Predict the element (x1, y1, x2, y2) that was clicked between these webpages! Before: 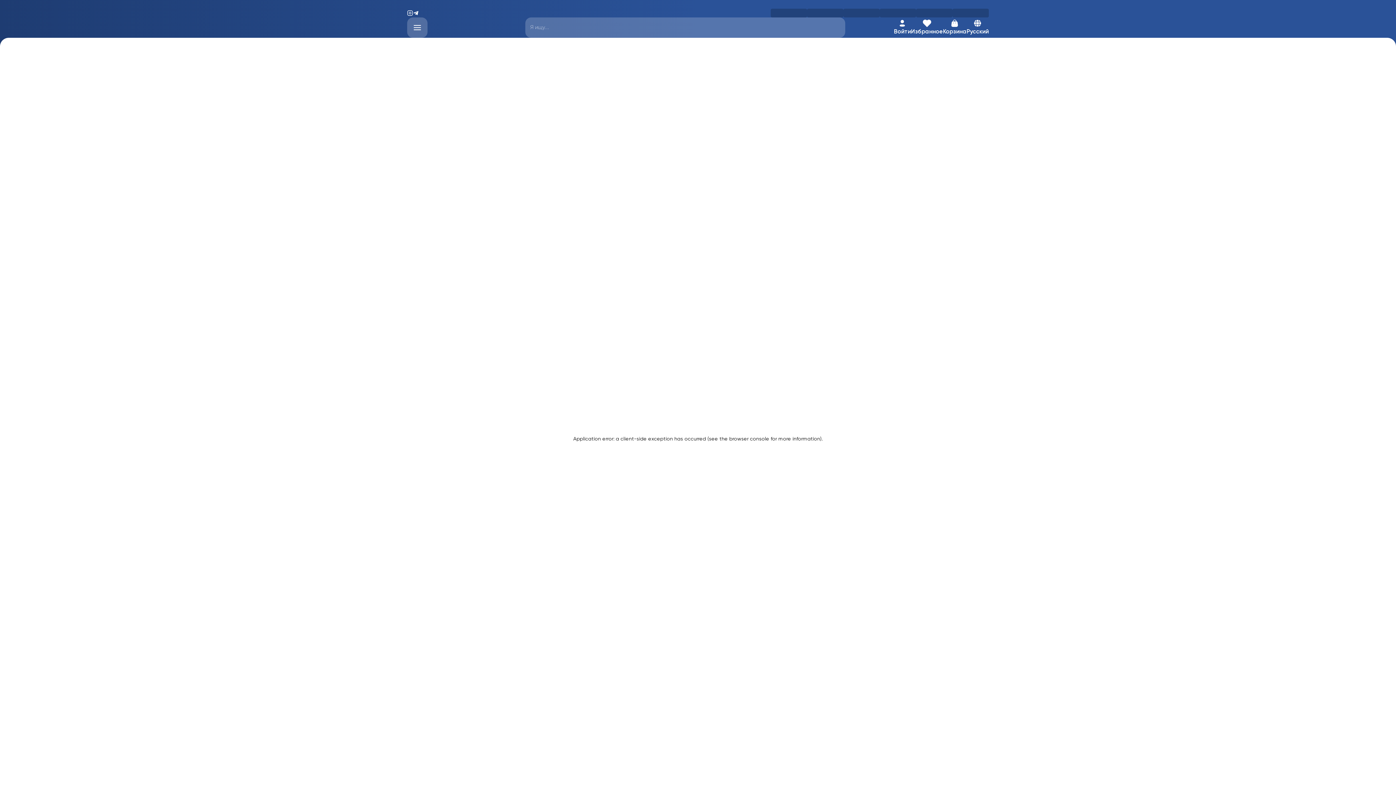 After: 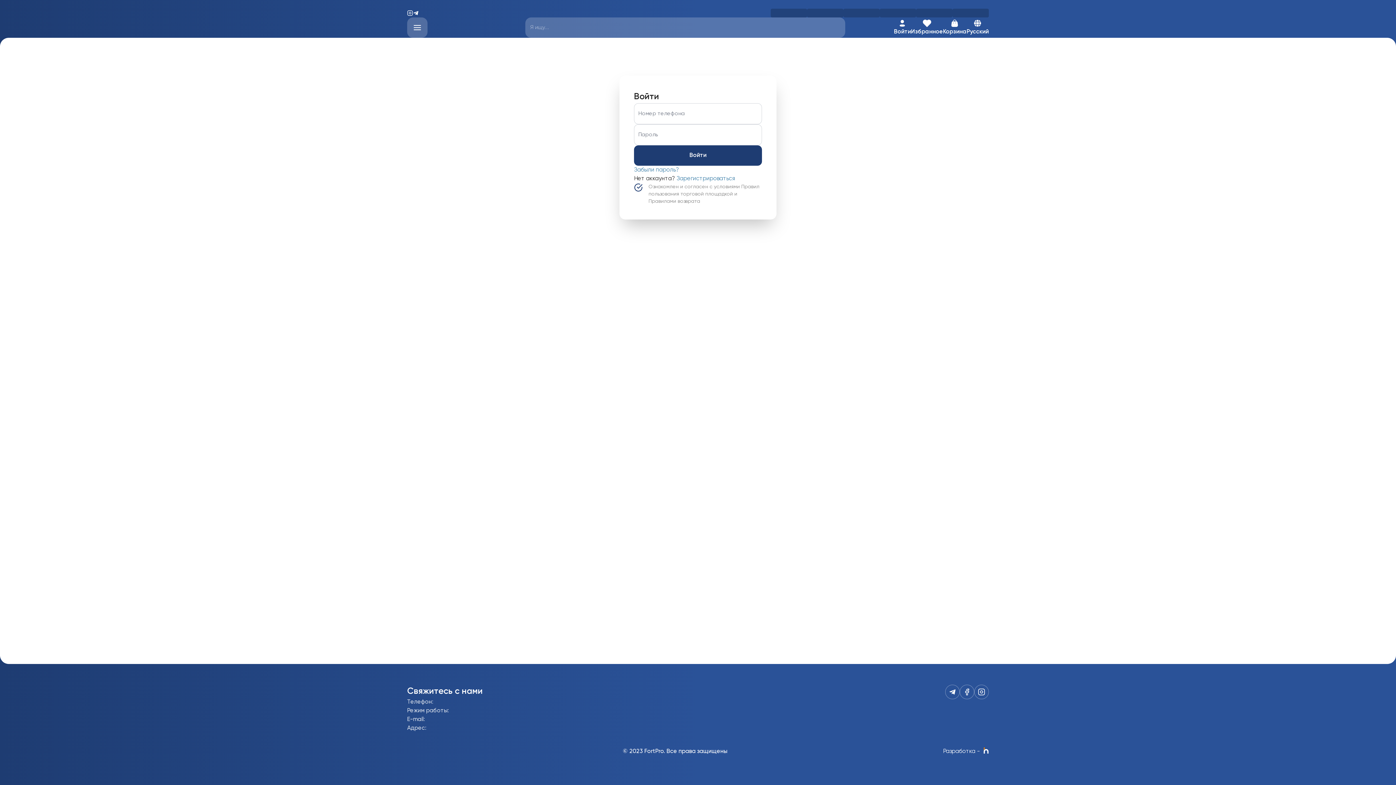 Action: bbox: (894, 18, 911, 36) label: Войти